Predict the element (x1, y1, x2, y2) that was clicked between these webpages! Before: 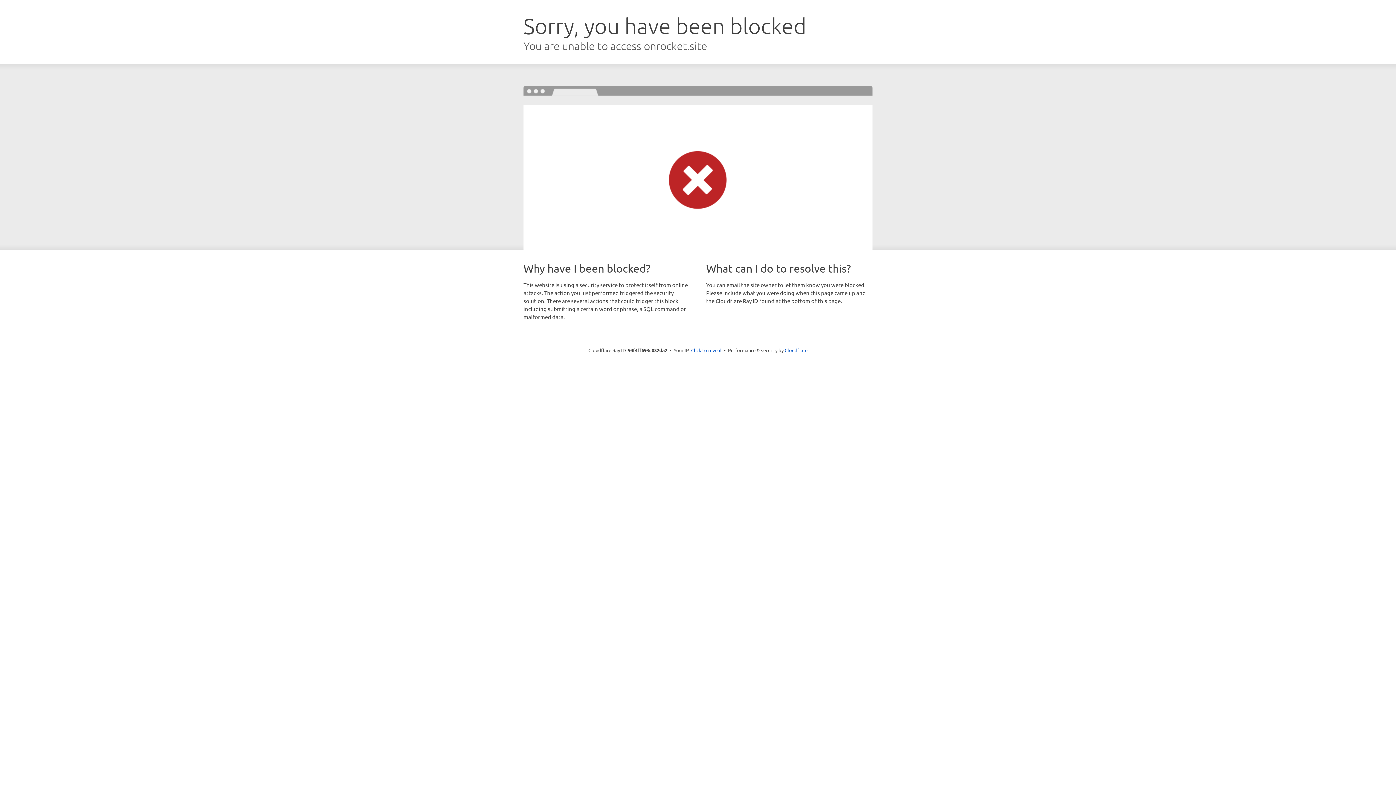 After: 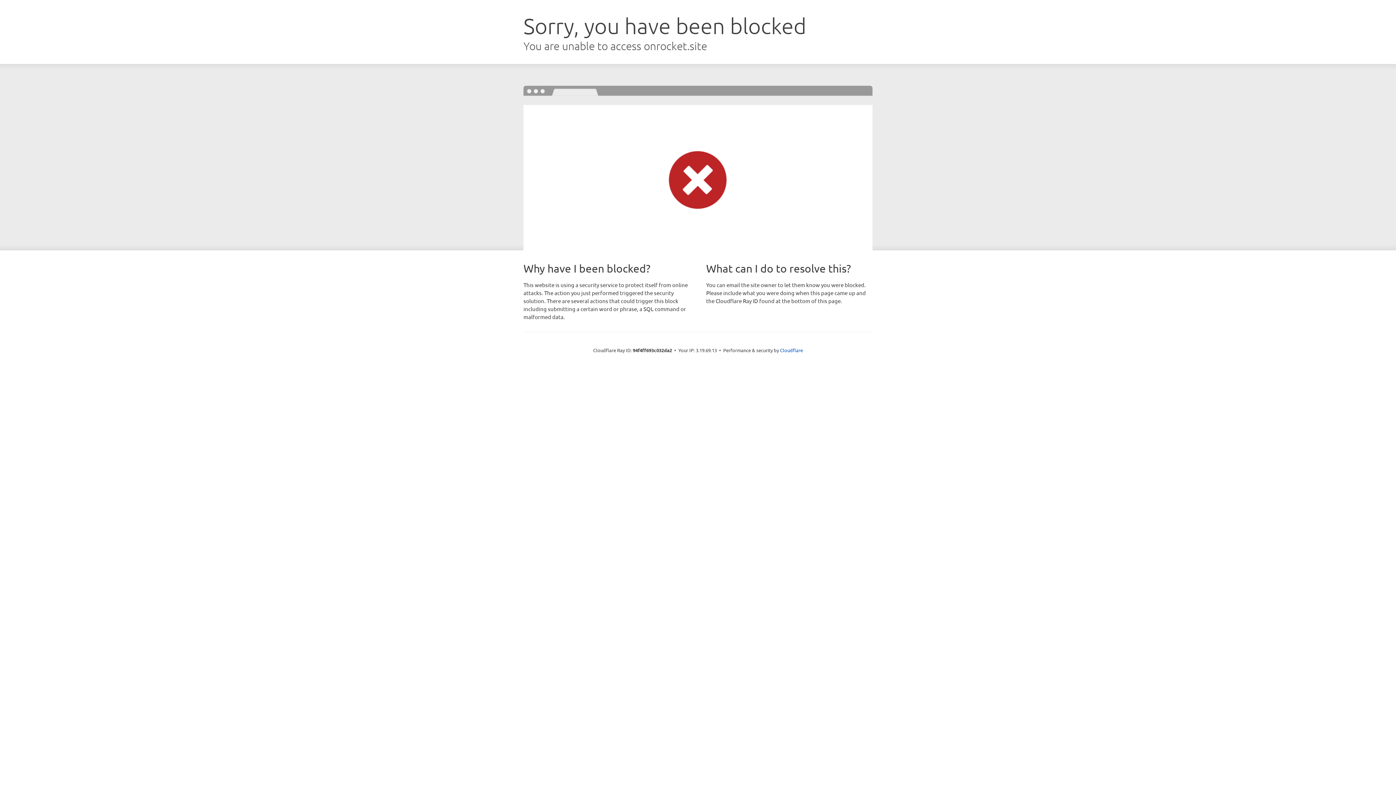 Action: bbox: (691, 346, 721, 353) label: Click to reveal